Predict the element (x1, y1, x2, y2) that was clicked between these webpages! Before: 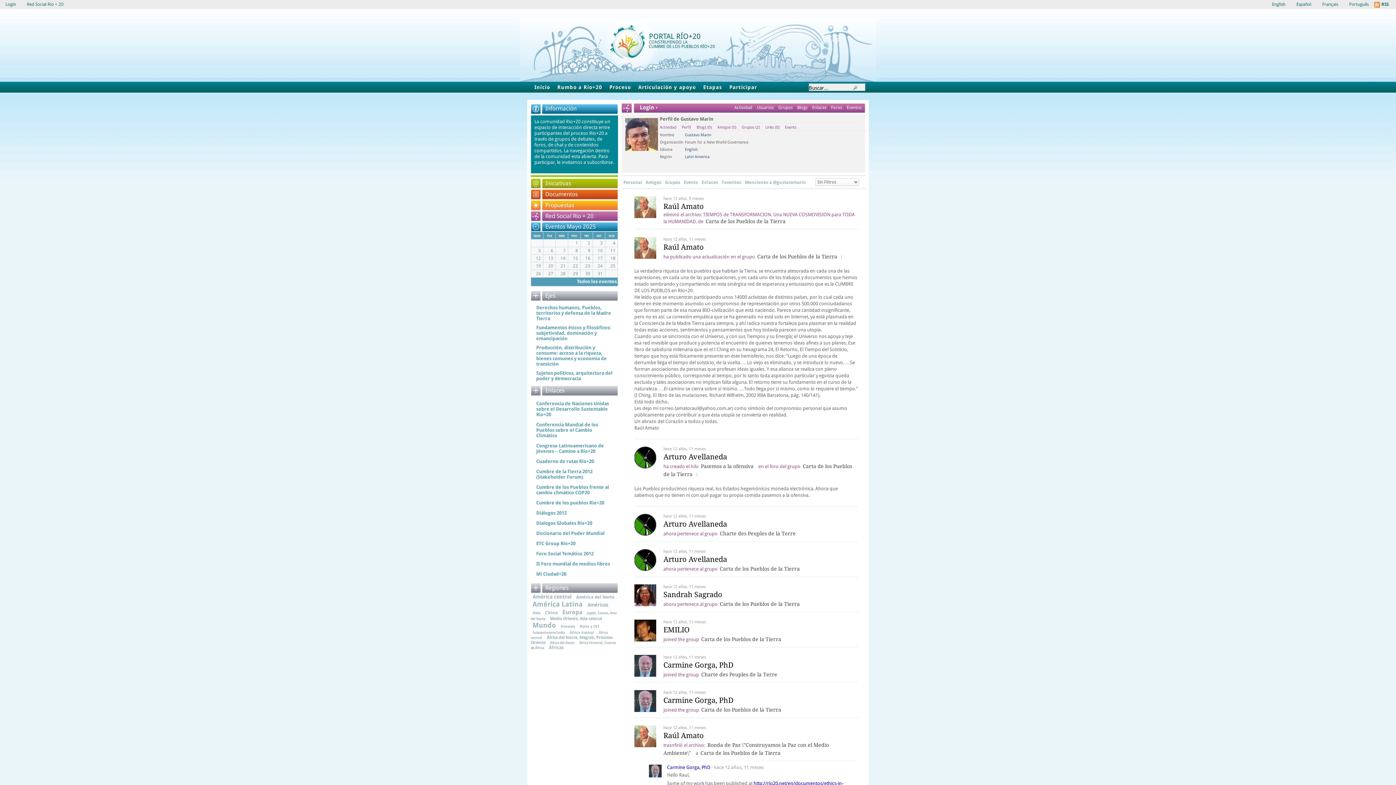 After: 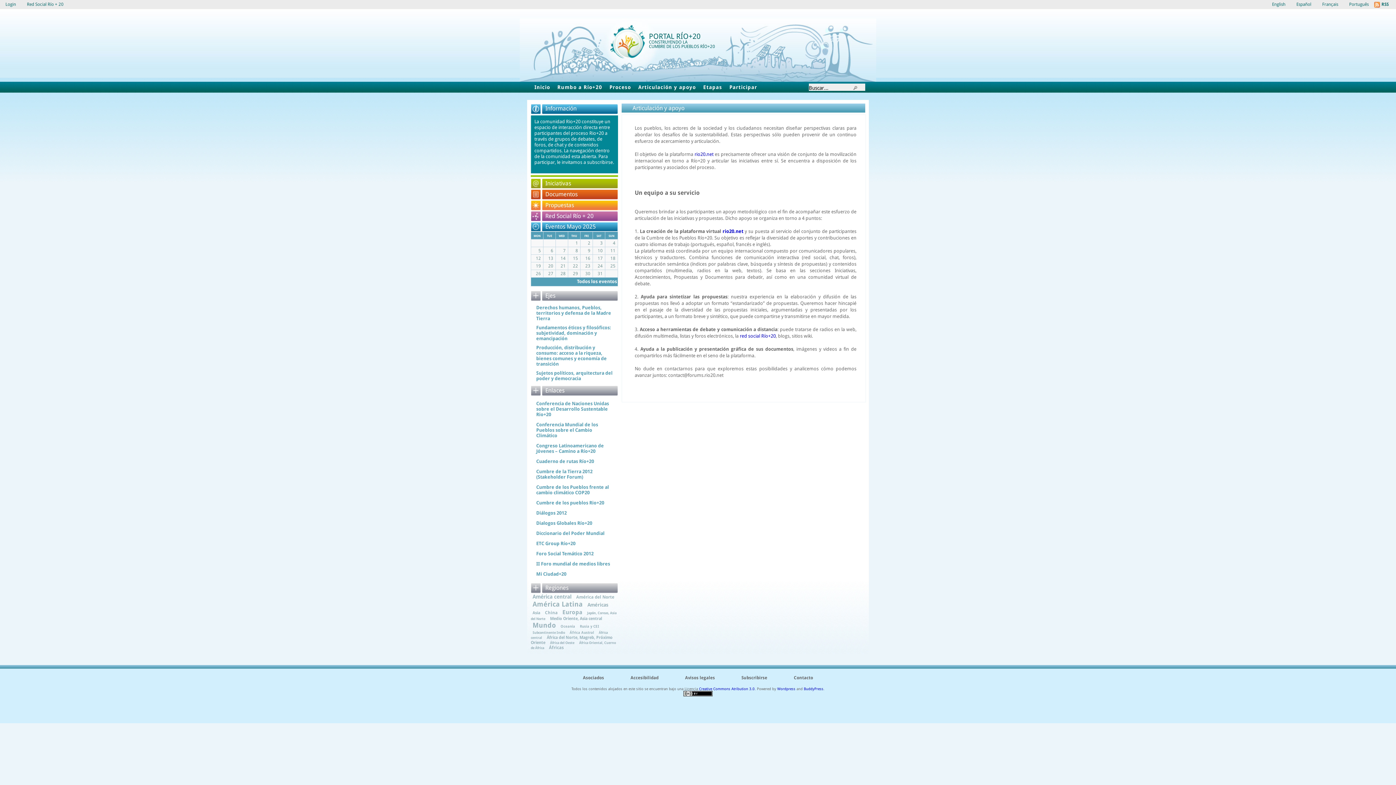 Action: bbox: (634, 81, 699, 92) label: Articulación y apoyo